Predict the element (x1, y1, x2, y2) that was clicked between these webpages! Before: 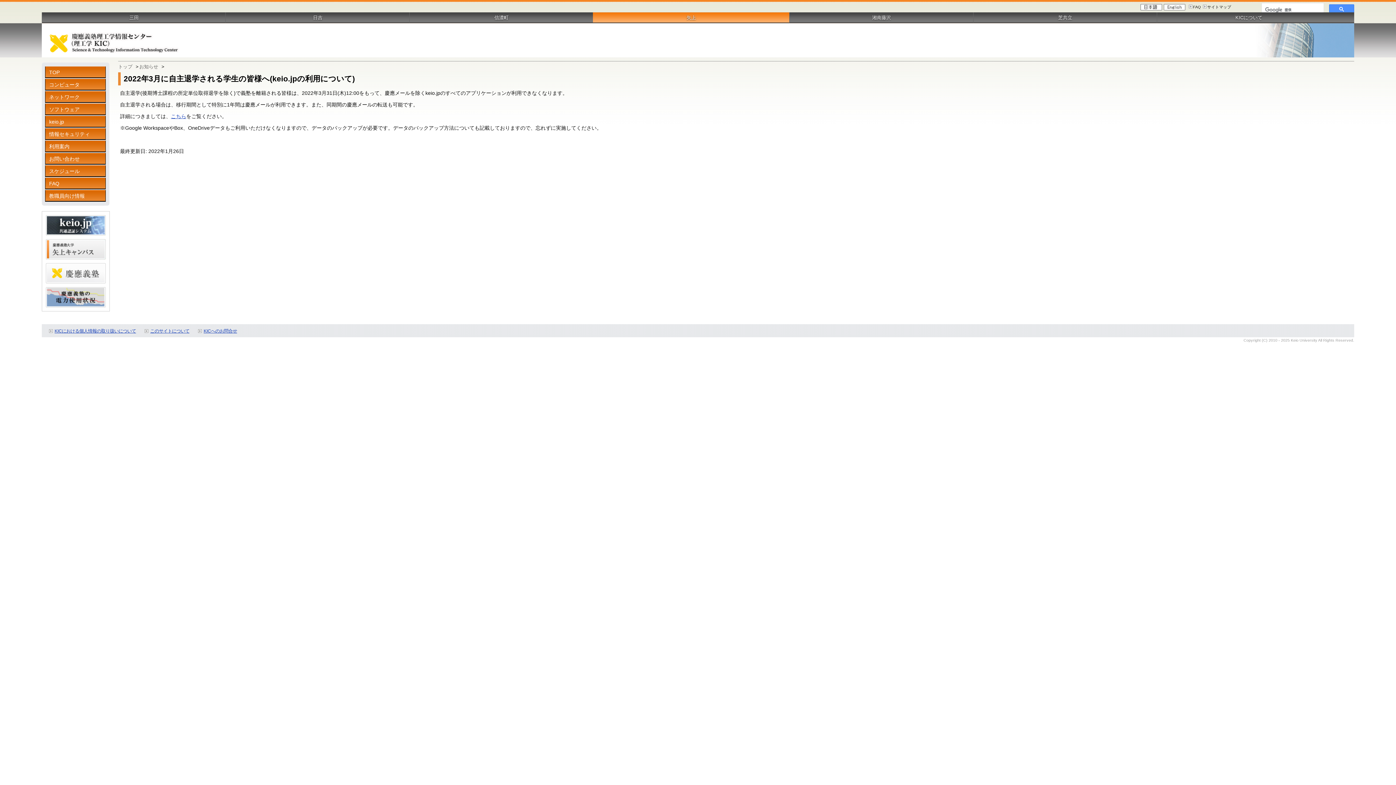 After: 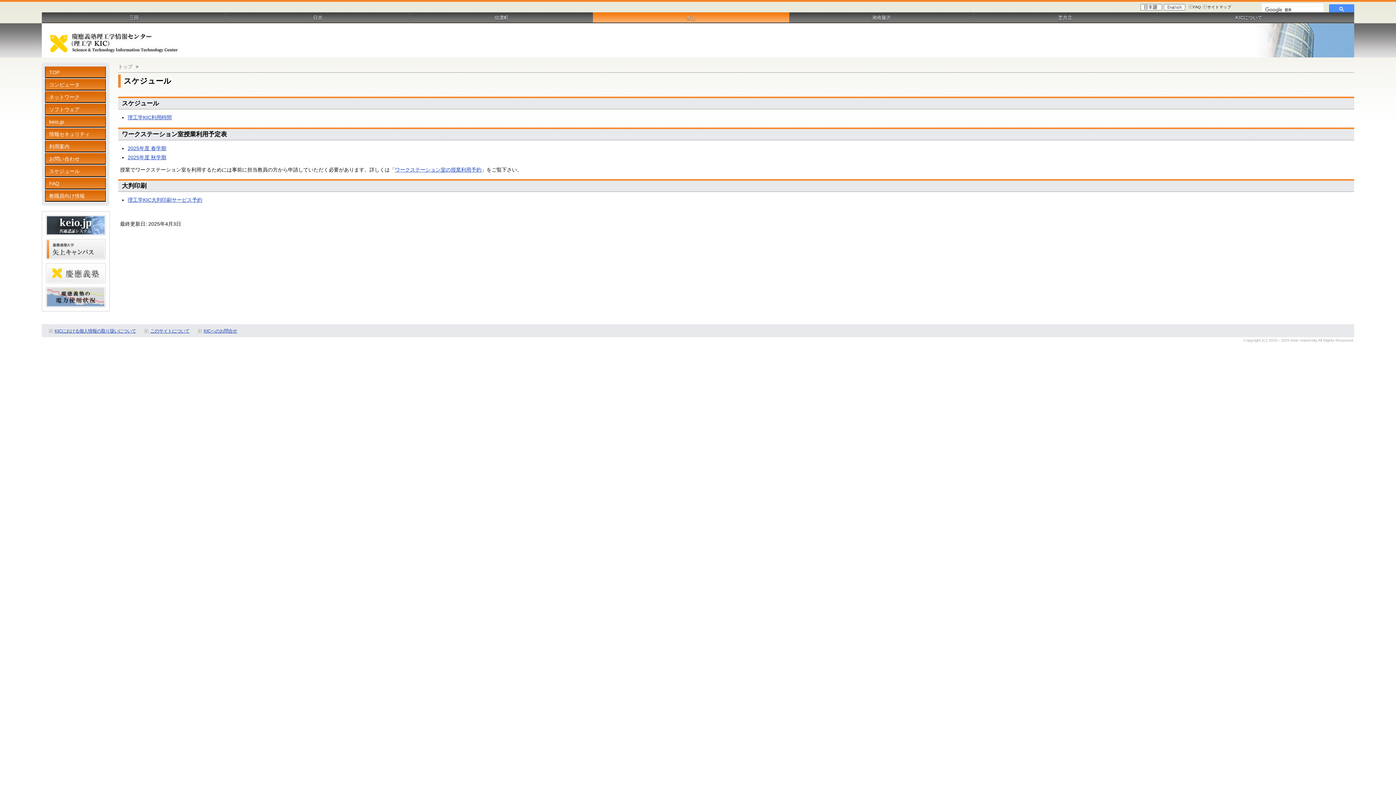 Action: label: スケジュール bbox: (45, 165, 105, 177)